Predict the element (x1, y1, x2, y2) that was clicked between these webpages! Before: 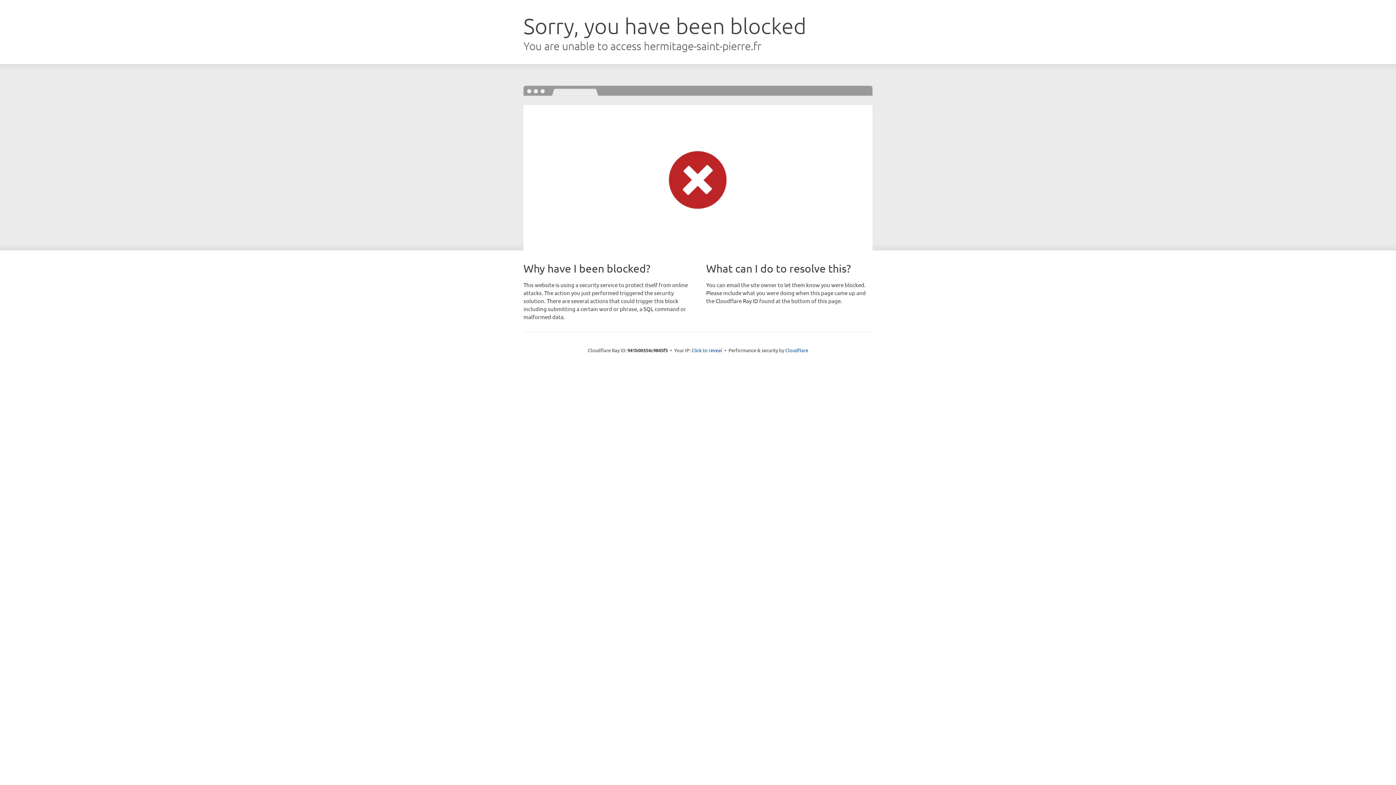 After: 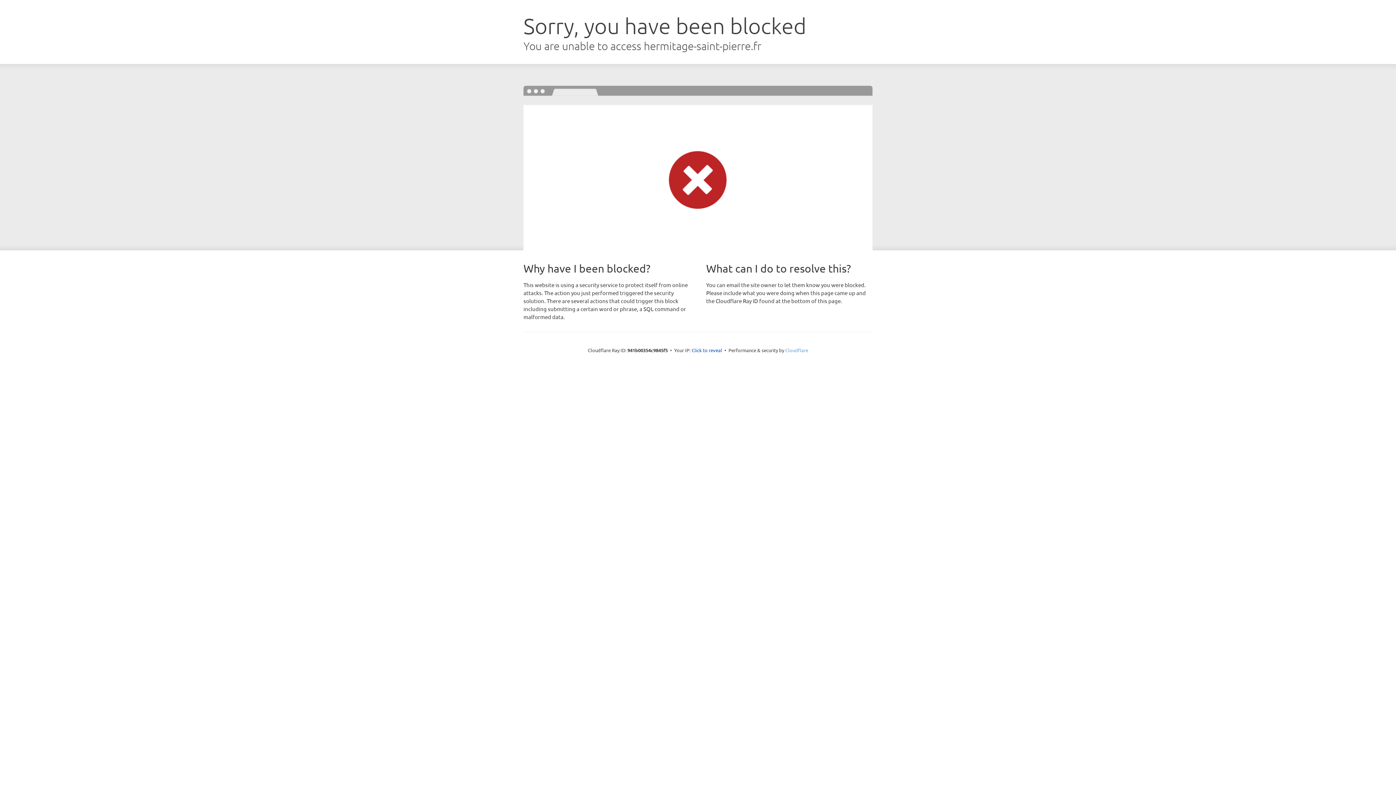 Action: label: Cloudflare bbox: (785, 347, 808, 353)